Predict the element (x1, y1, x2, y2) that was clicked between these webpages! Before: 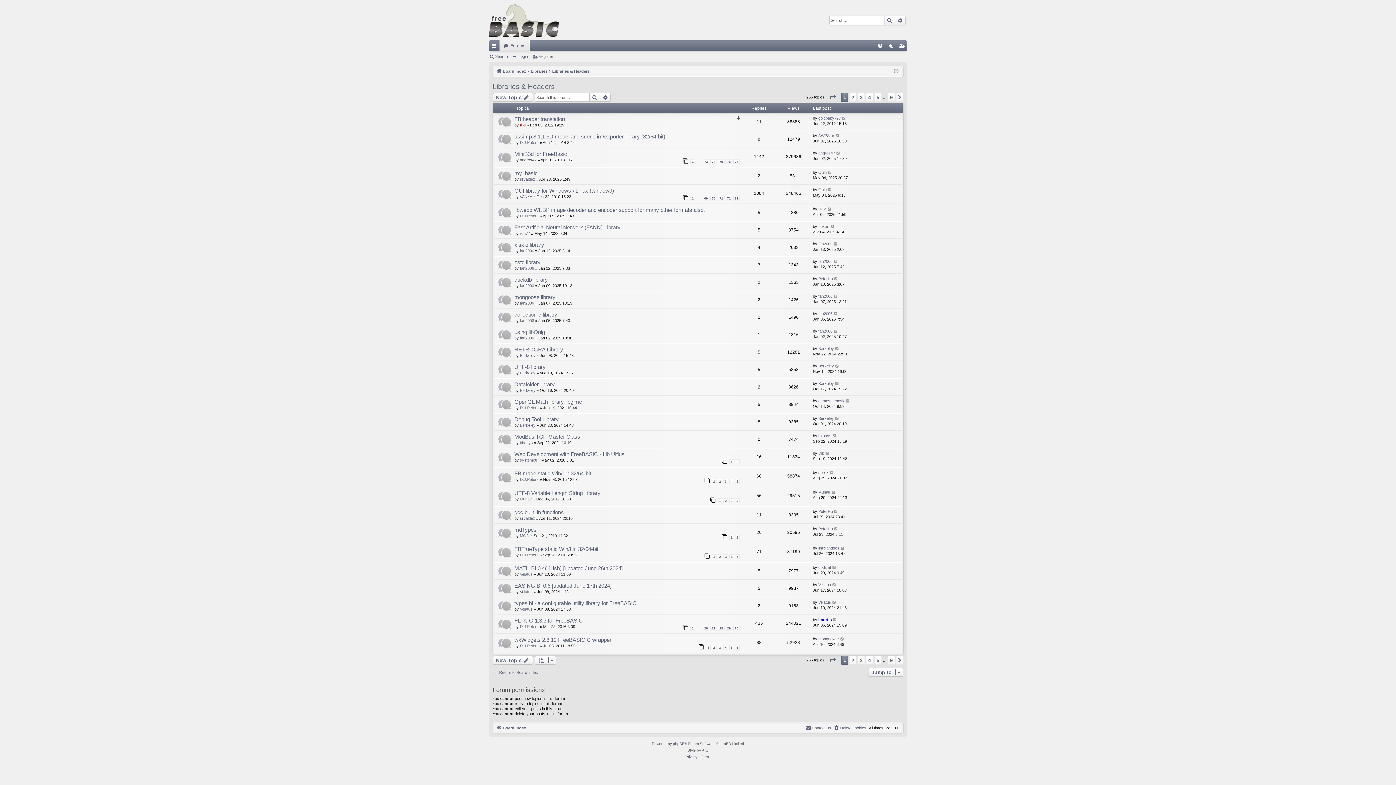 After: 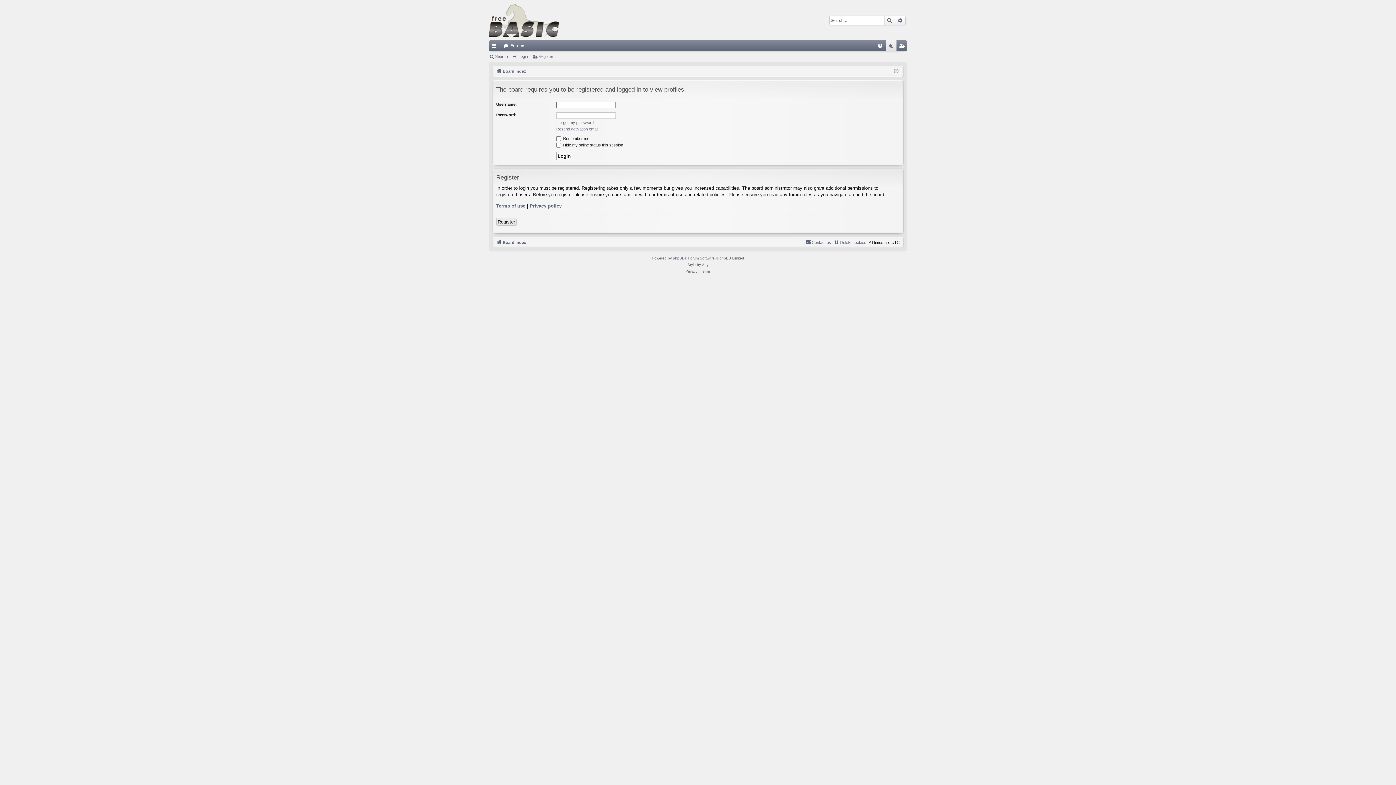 Action: bbox: (818, 470, 828, 475) label: sorex